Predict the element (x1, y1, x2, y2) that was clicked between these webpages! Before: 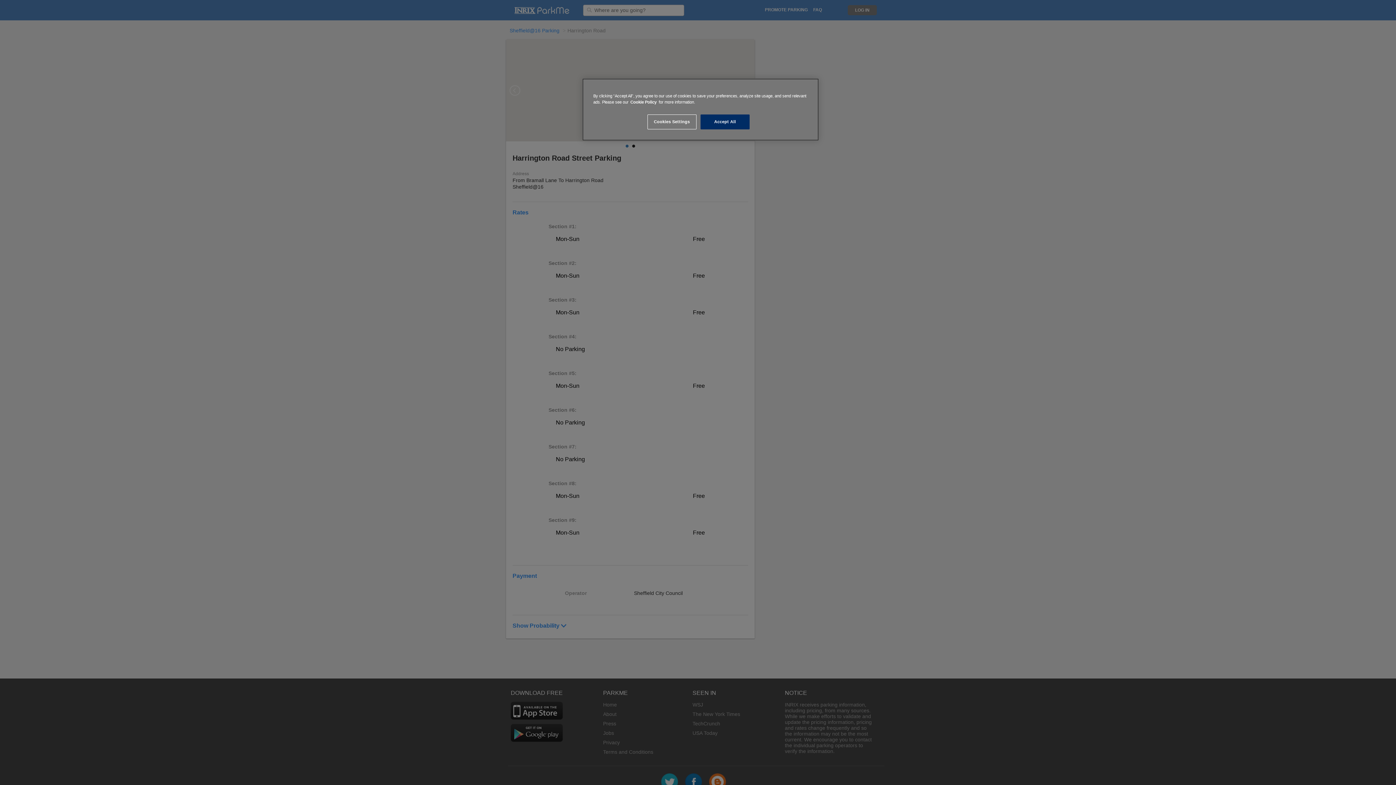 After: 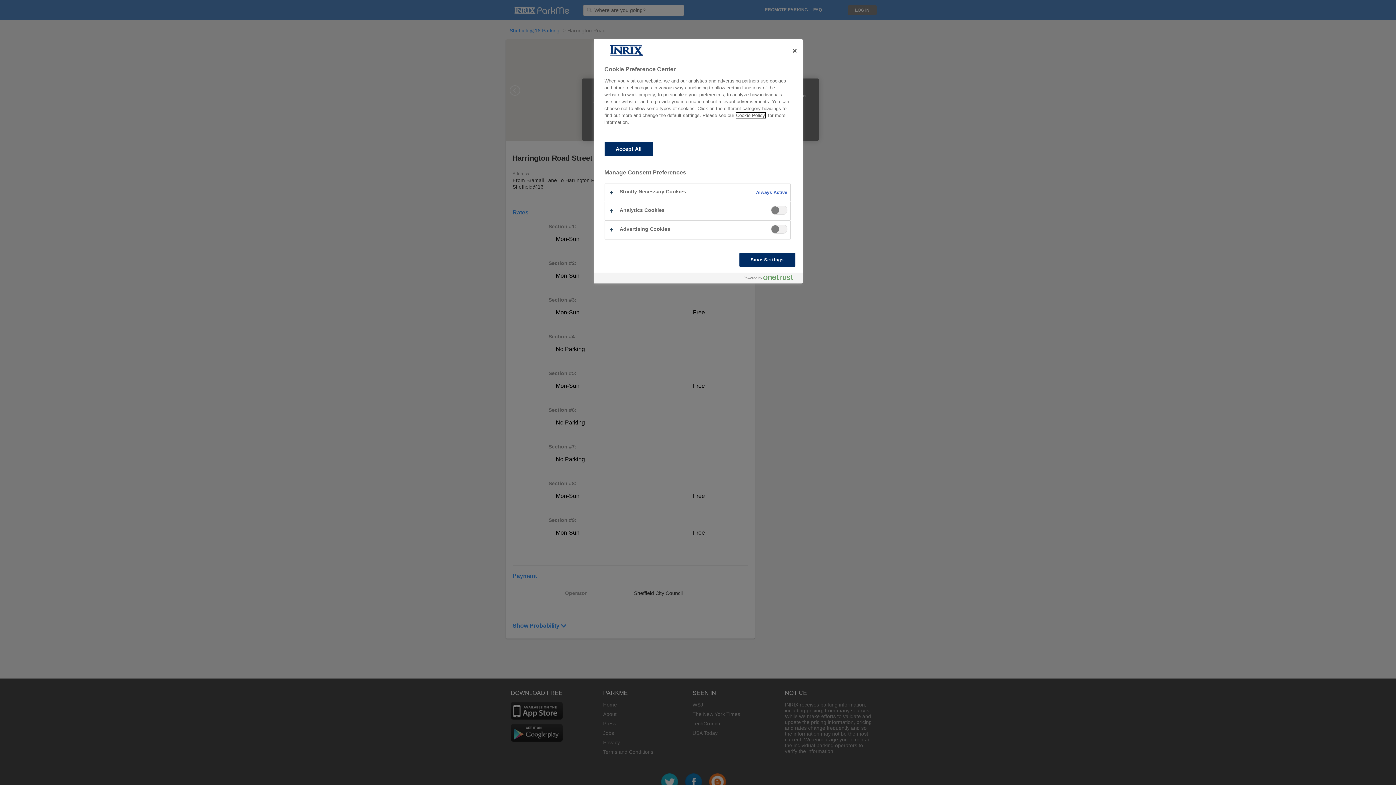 Action: bbox: (647, 114, 696, 129) label: Cookies Settings